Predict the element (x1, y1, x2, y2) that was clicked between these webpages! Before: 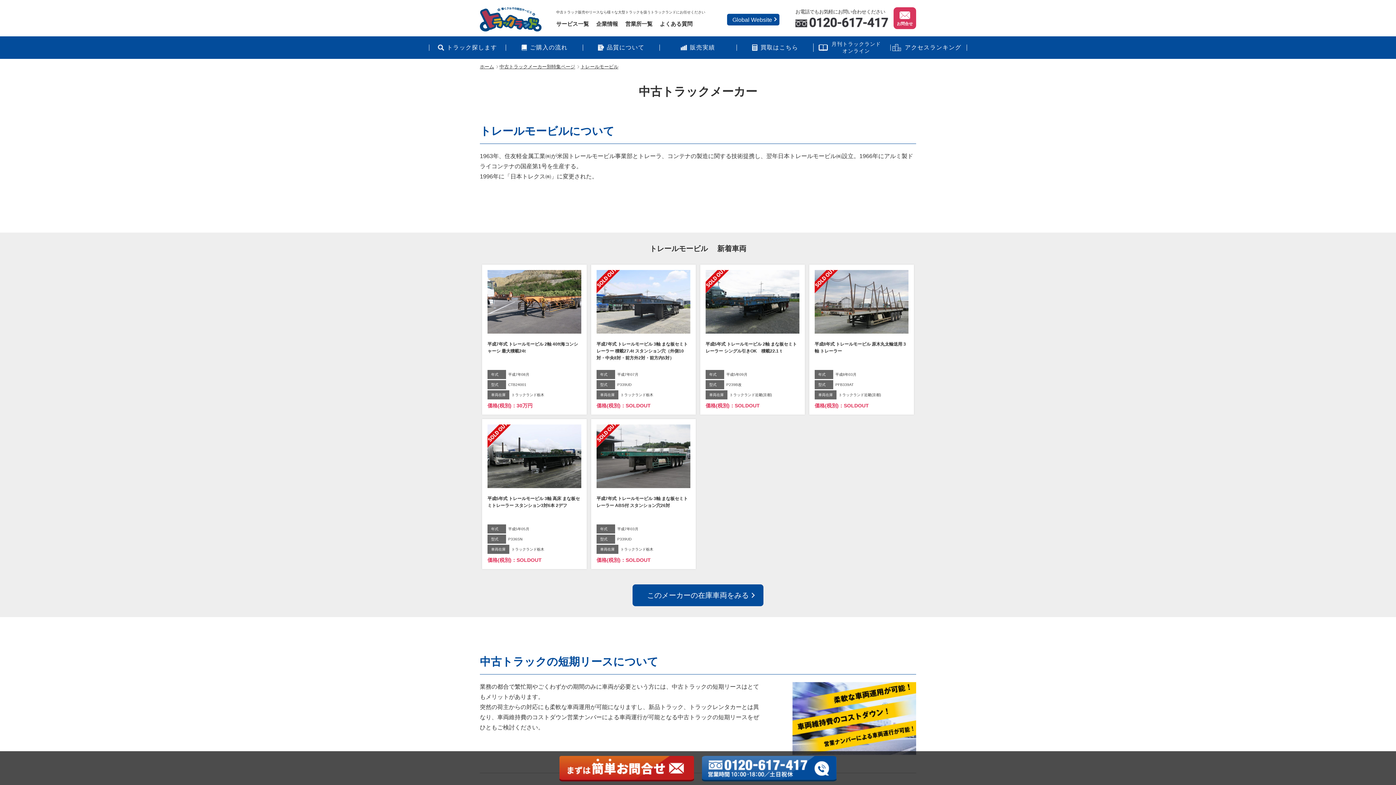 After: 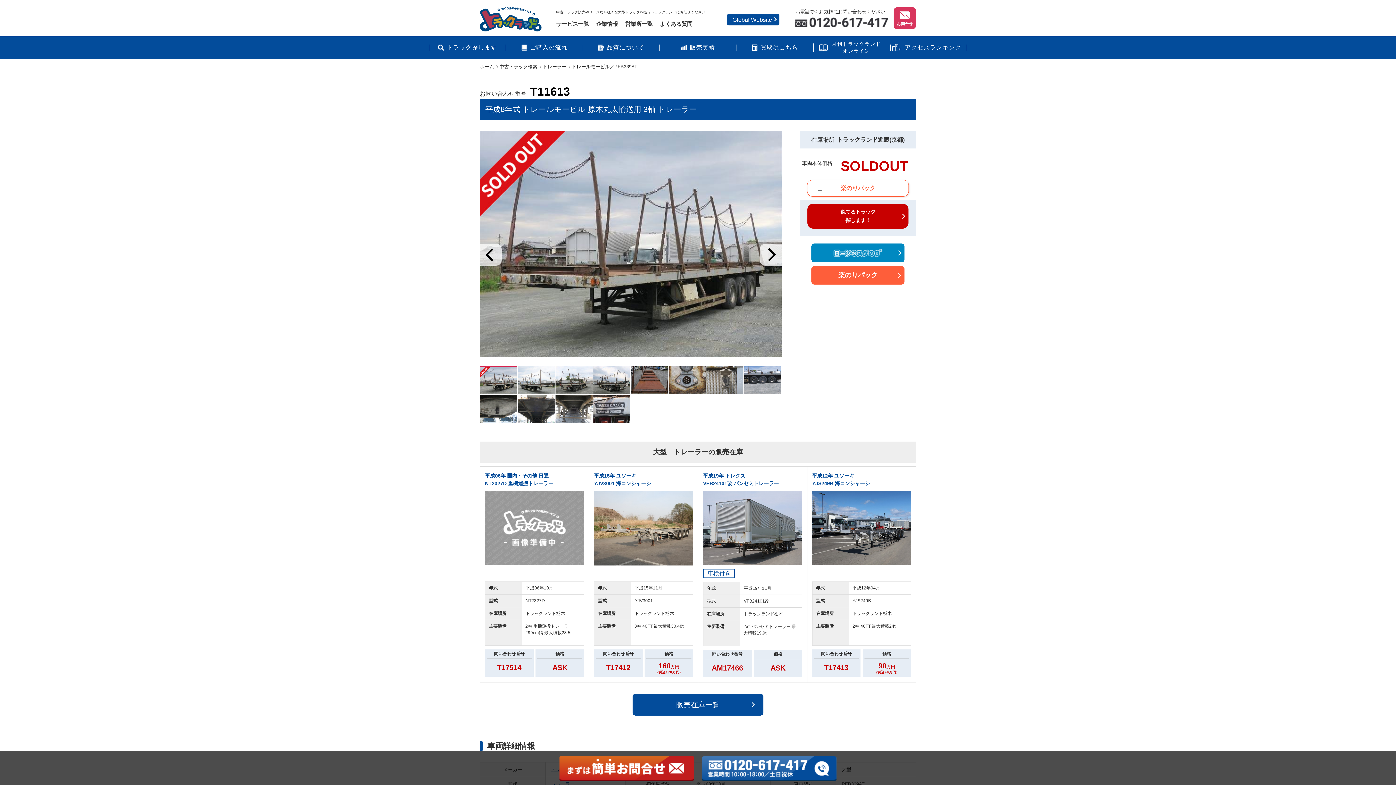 Action: bbox: (809, 264, 914, 414) label: 平成8年式 トレールモービル 原木丸太輸送用 3軸 トレーラー
年式	平成8年03月
型式	PFB339AT
車両在庫	トラックランド近畿(京都)
価格(税別)：SOLDOUT